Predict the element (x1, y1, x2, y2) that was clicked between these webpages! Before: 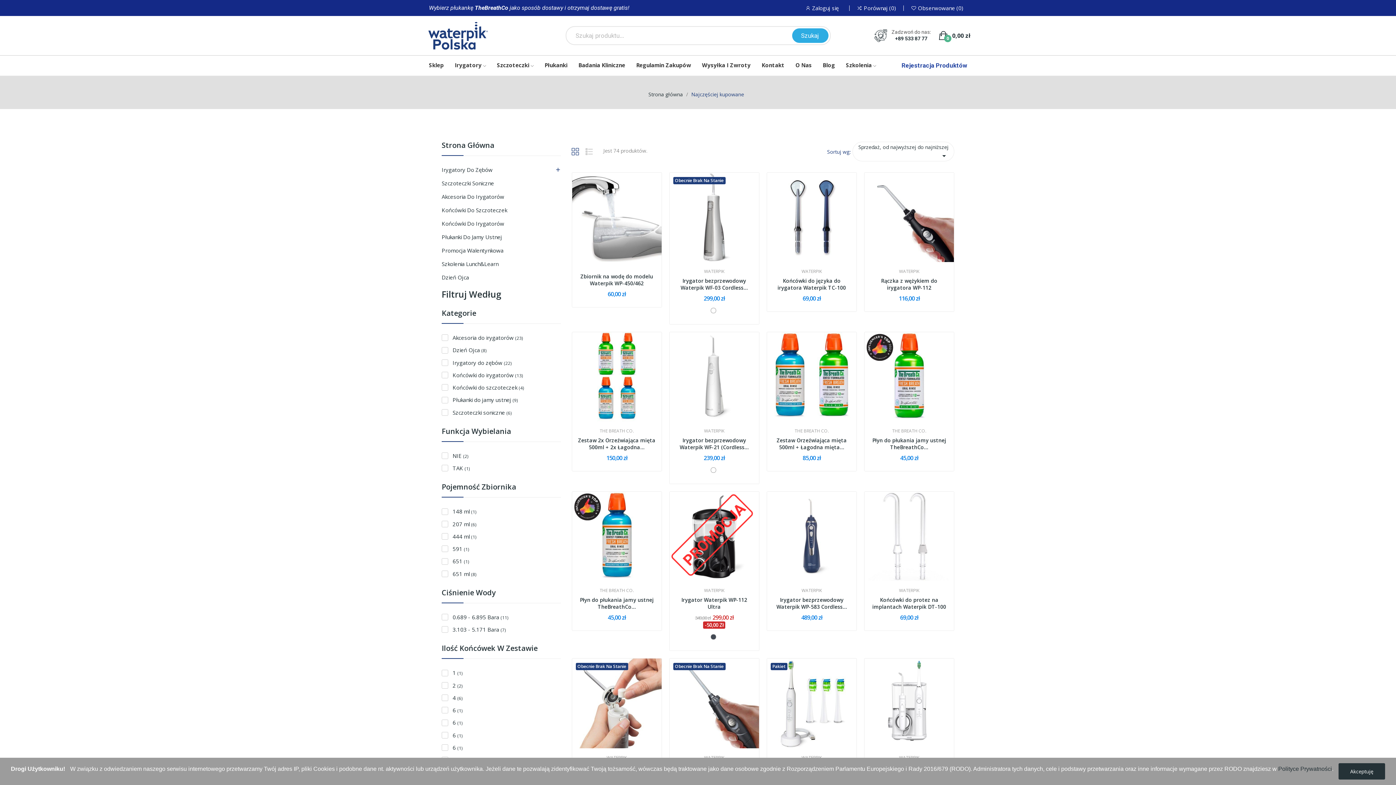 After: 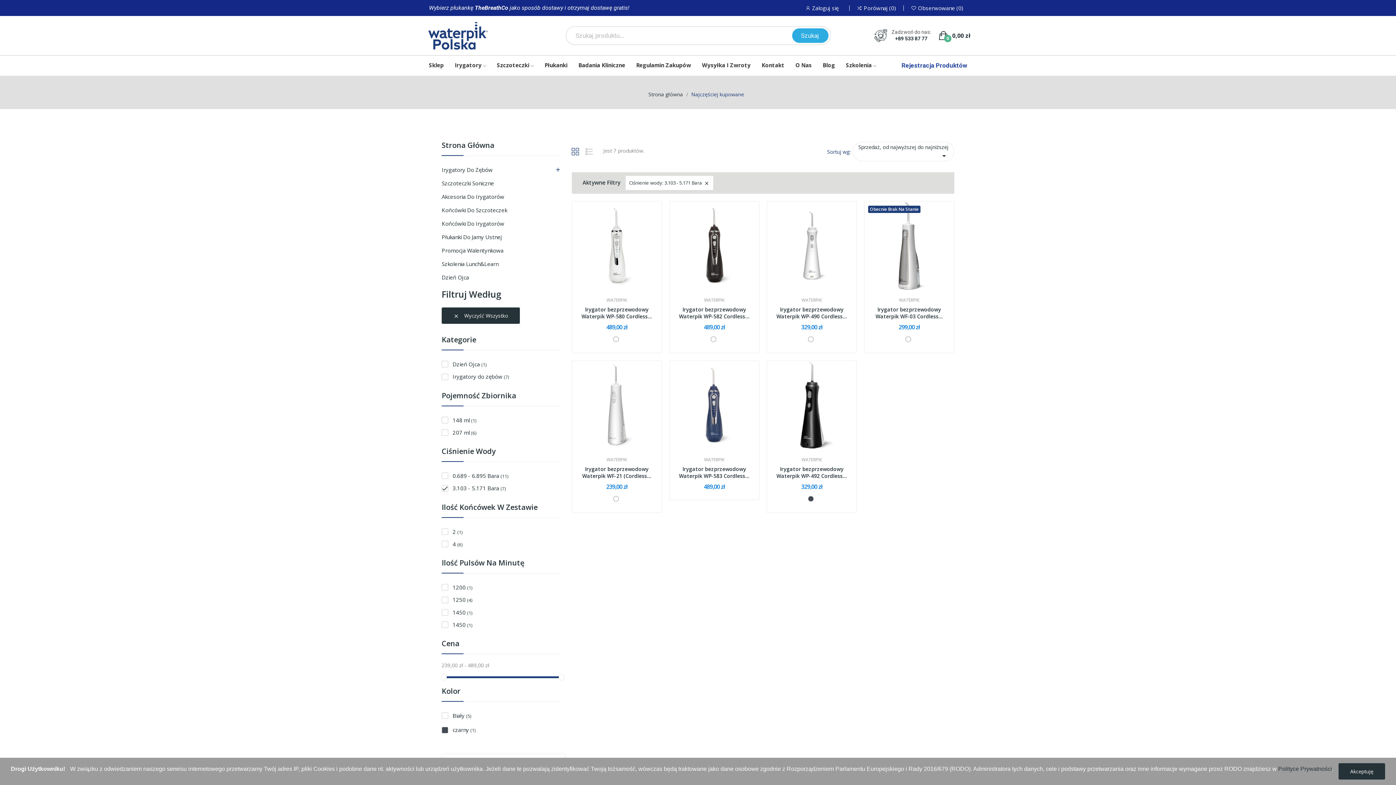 Action: label: 3.103 - 5.171 Bara (7) bbox: (452, 625, 564, 633)